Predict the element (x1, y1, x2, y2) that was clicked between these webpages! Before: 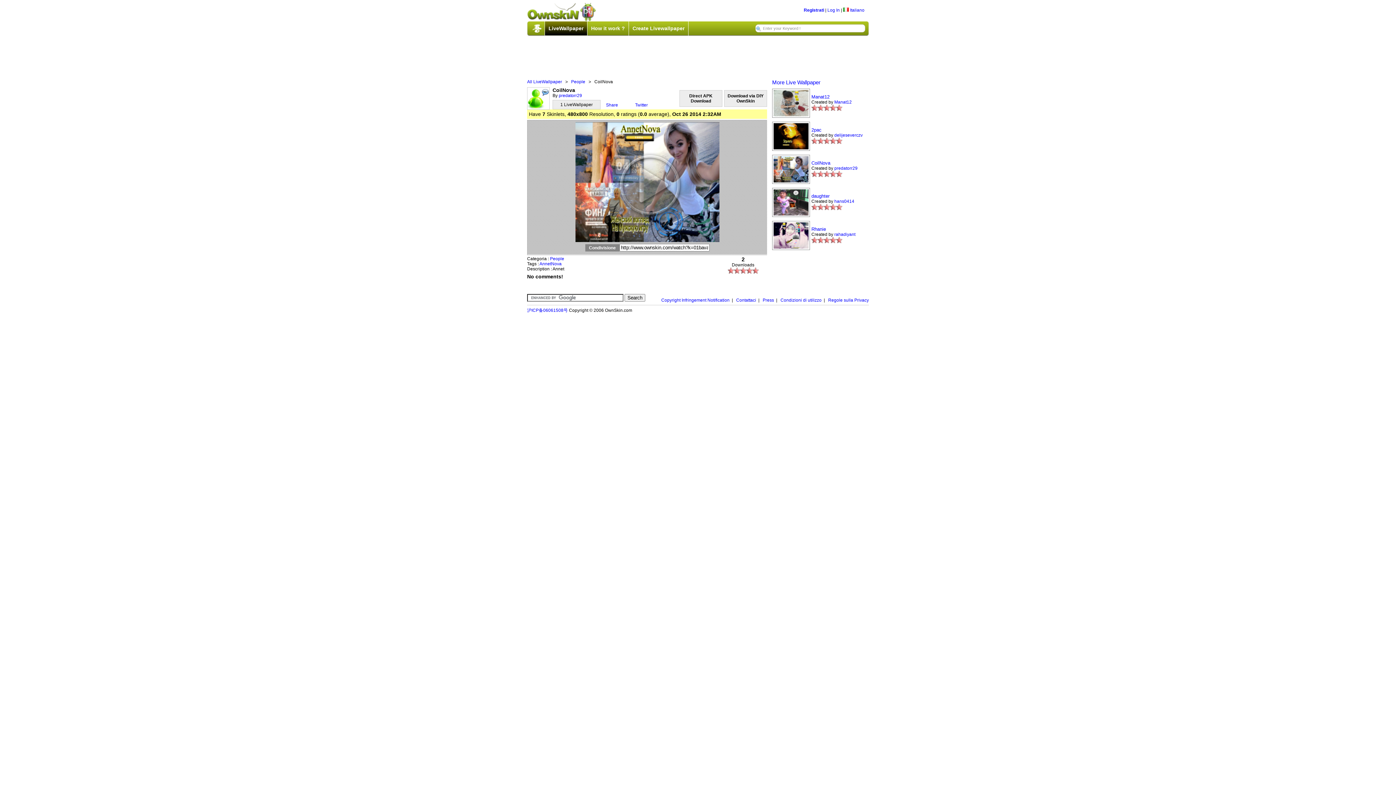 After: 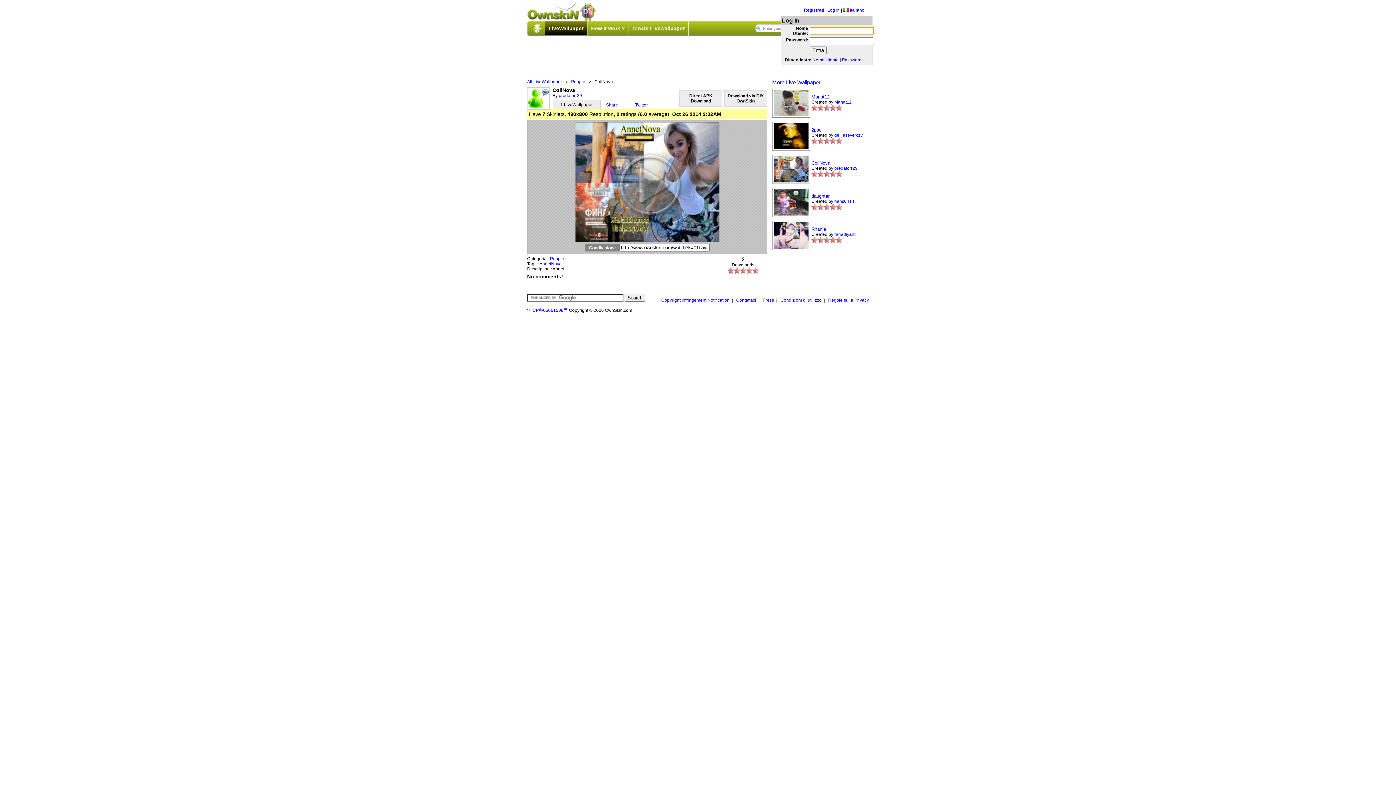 Action: bbox: (827, 7, 840, 12) label: Log In